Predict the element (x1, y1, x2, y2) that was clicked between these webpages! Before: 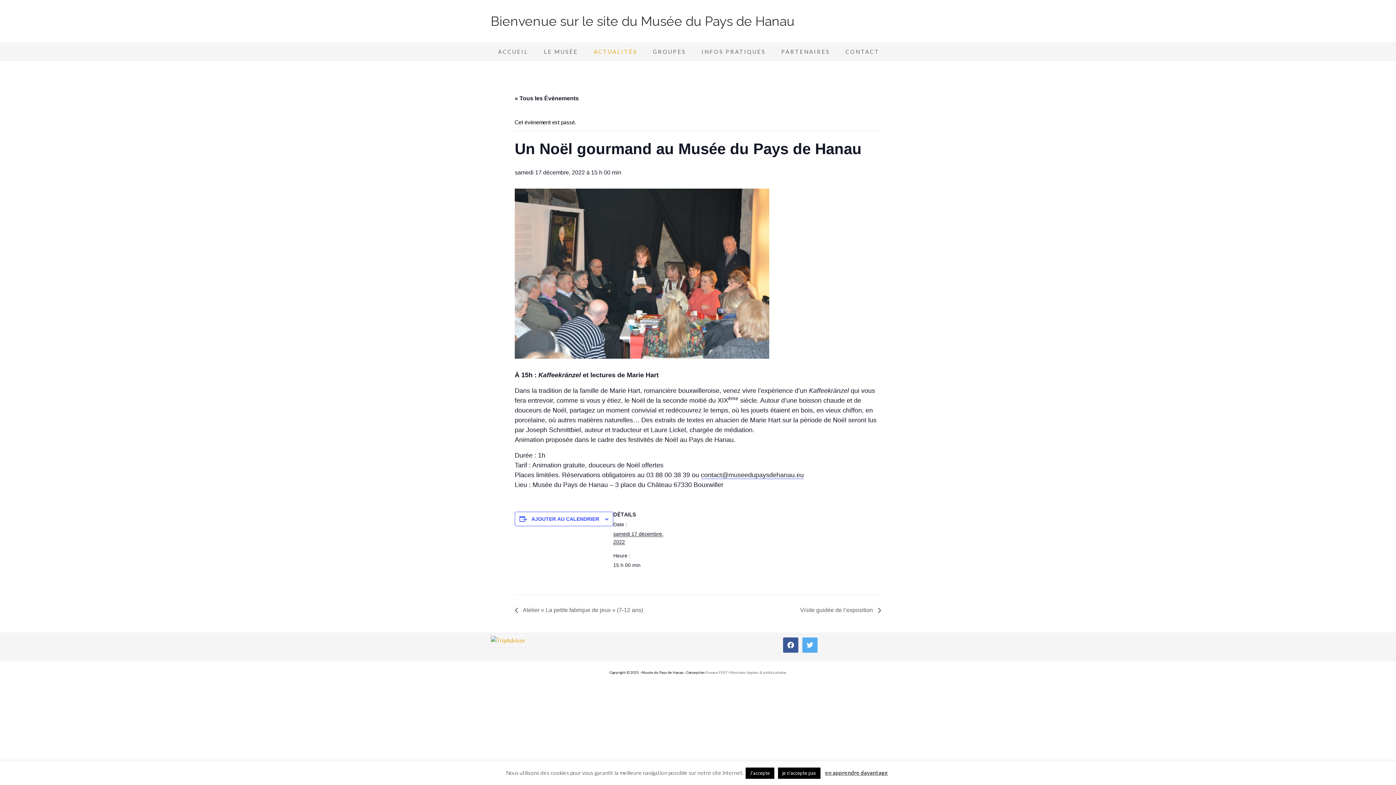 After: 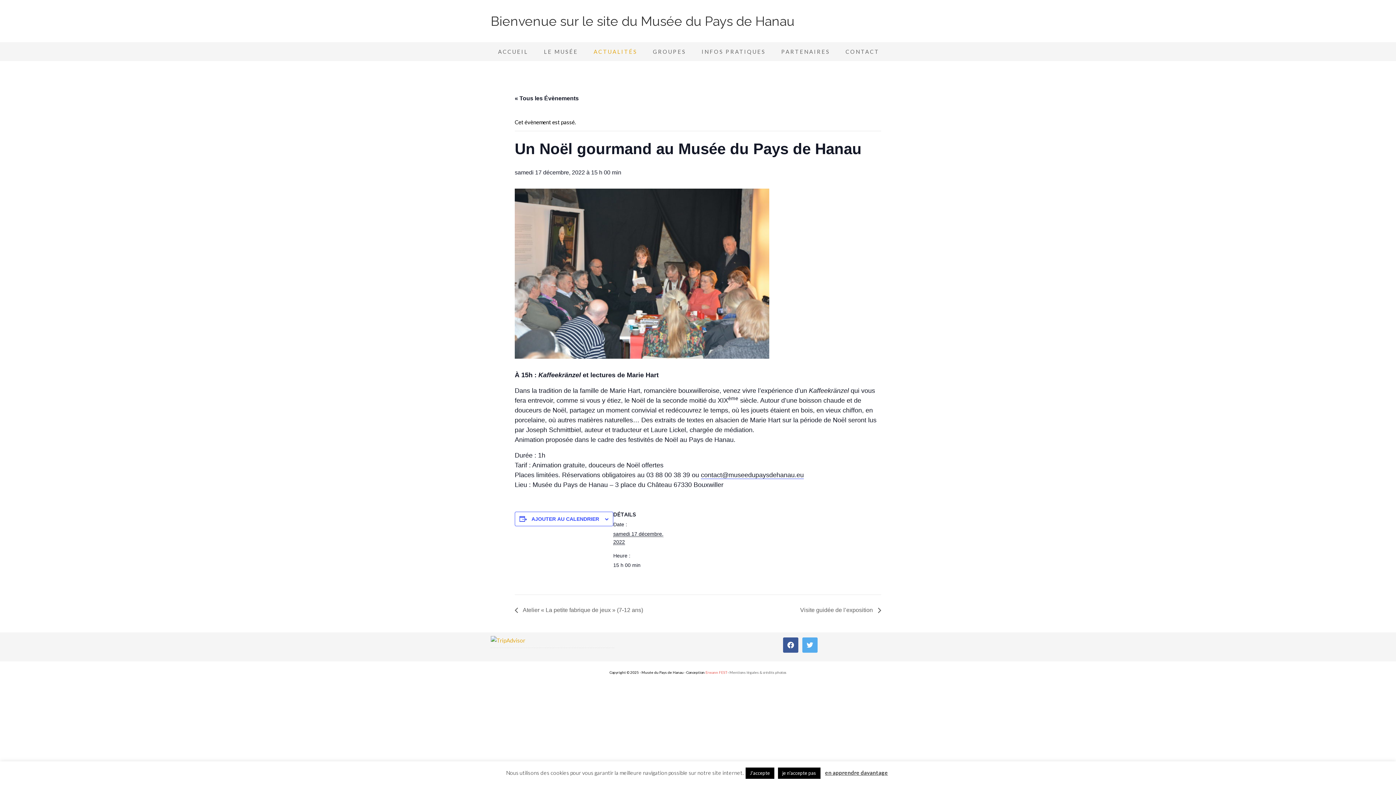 Action: bbox: (705, 670, 727, 674) label: Erwann FEST 